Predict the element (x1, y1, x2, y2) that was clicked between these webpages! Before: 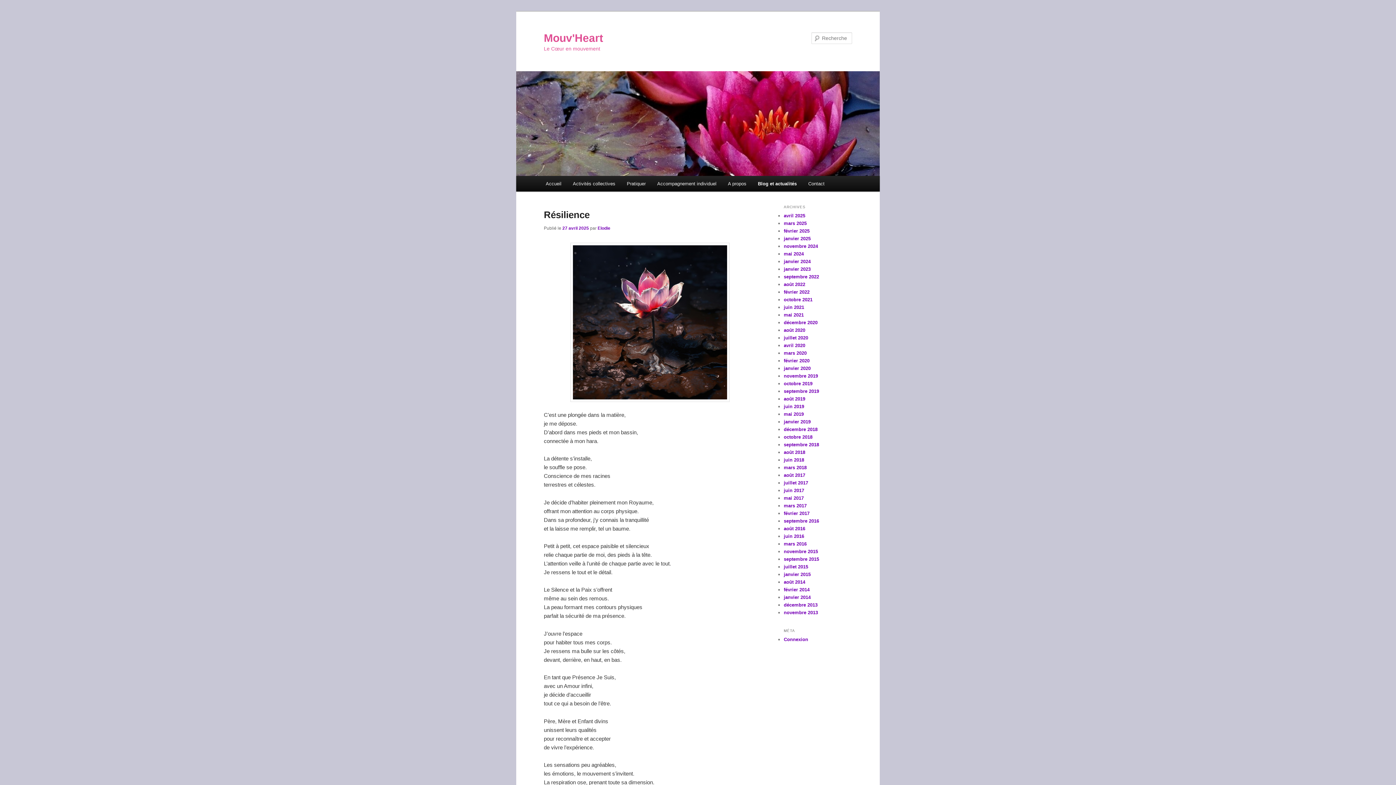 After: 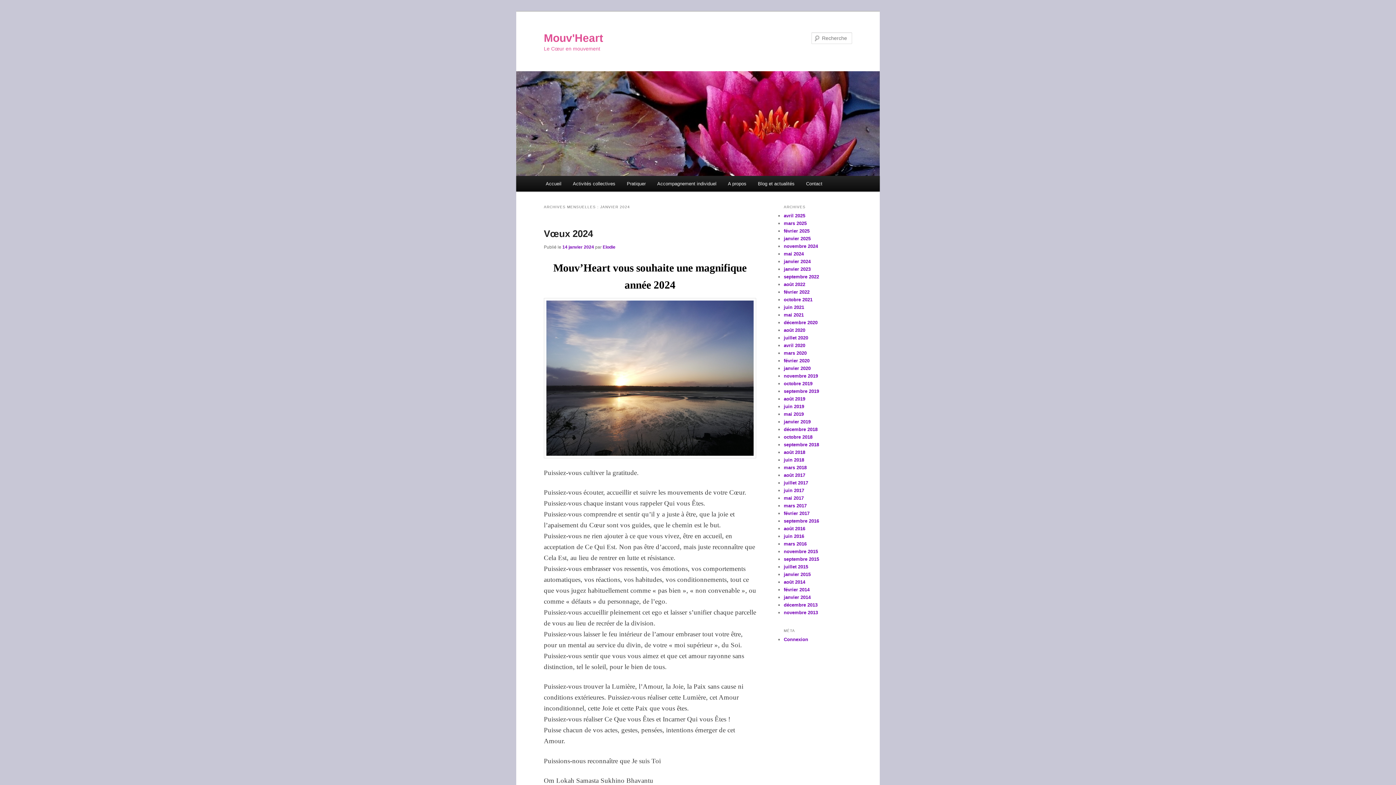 Action: label: janvier 2024 bbox: (784, 259, 810, 264)